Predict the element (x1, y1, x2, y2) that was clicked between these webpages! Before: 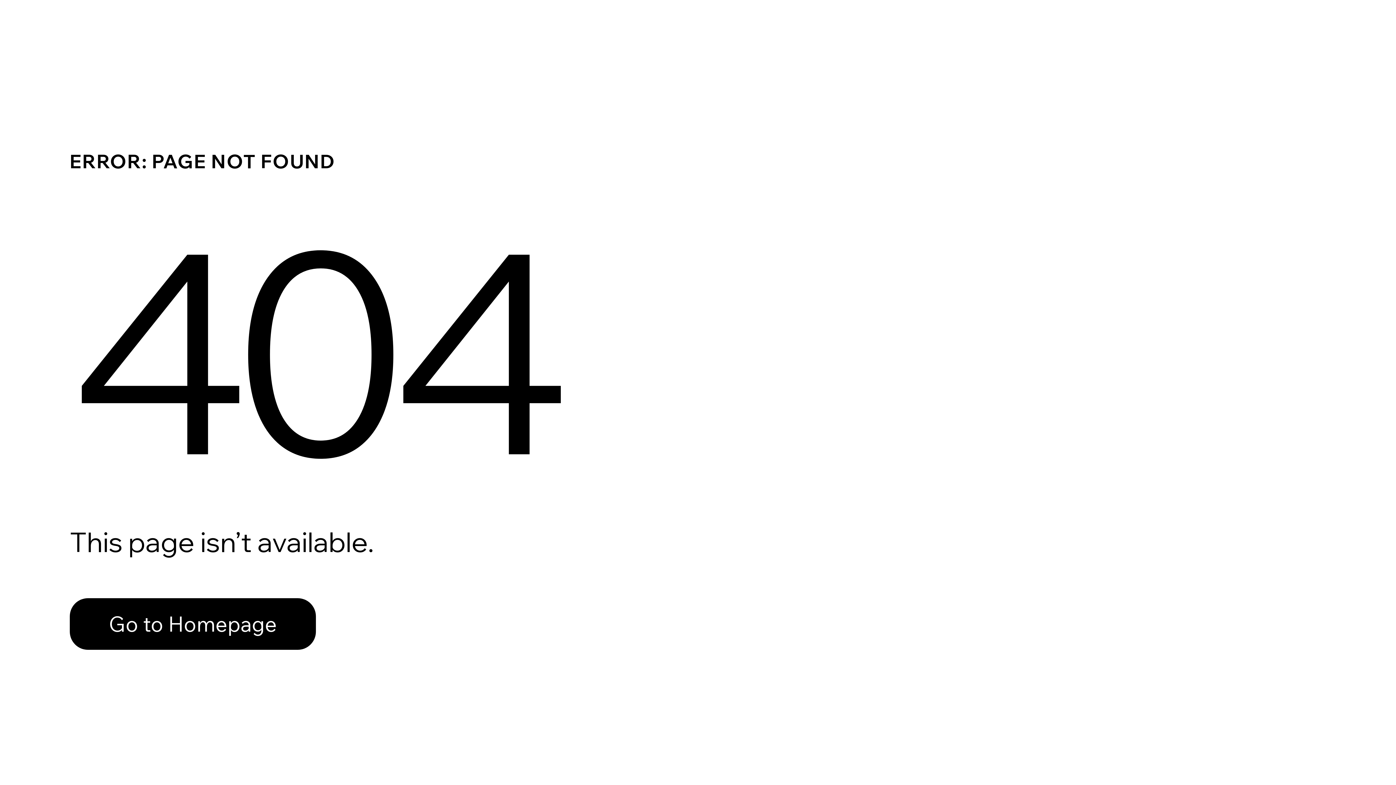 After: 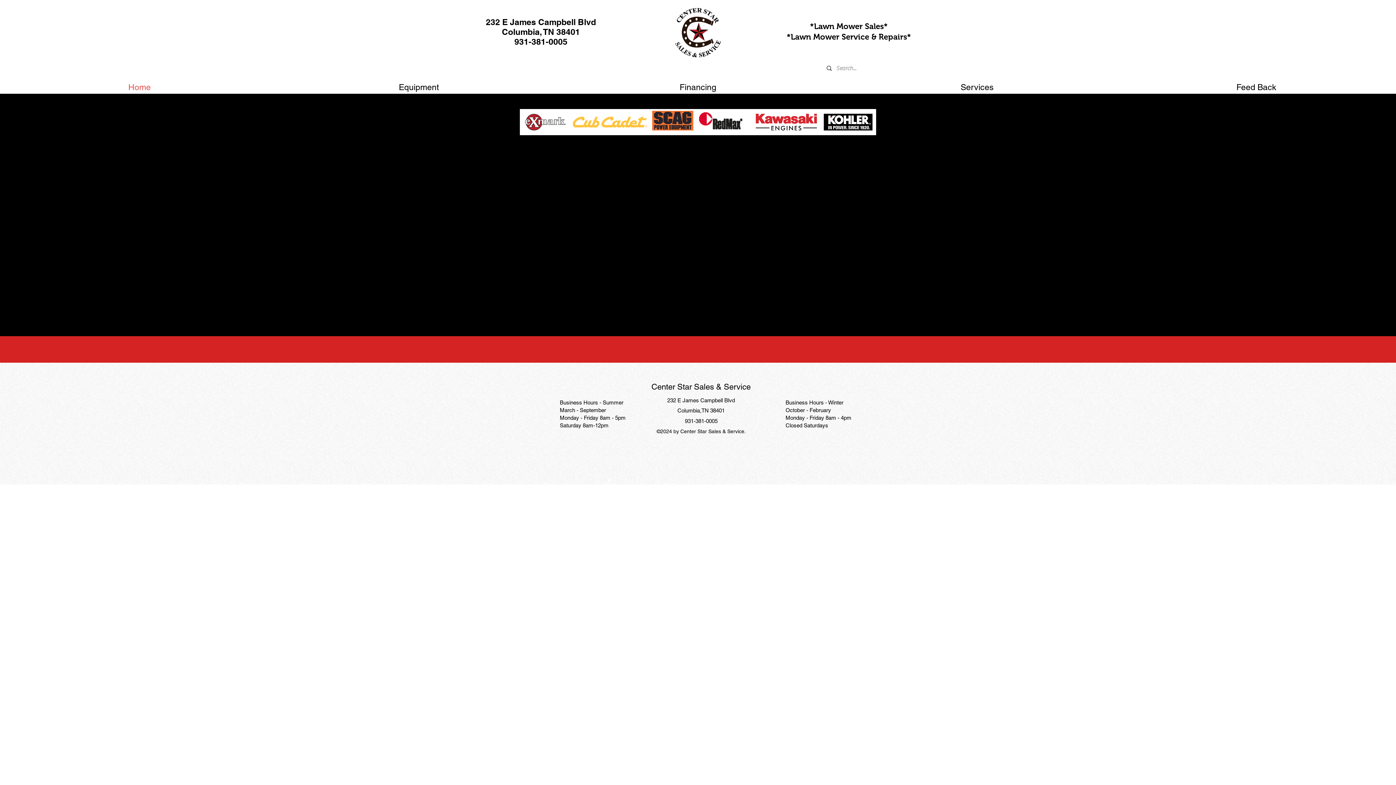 Action: bbox: (69, 598, 316, 650) label: Go to Homepage